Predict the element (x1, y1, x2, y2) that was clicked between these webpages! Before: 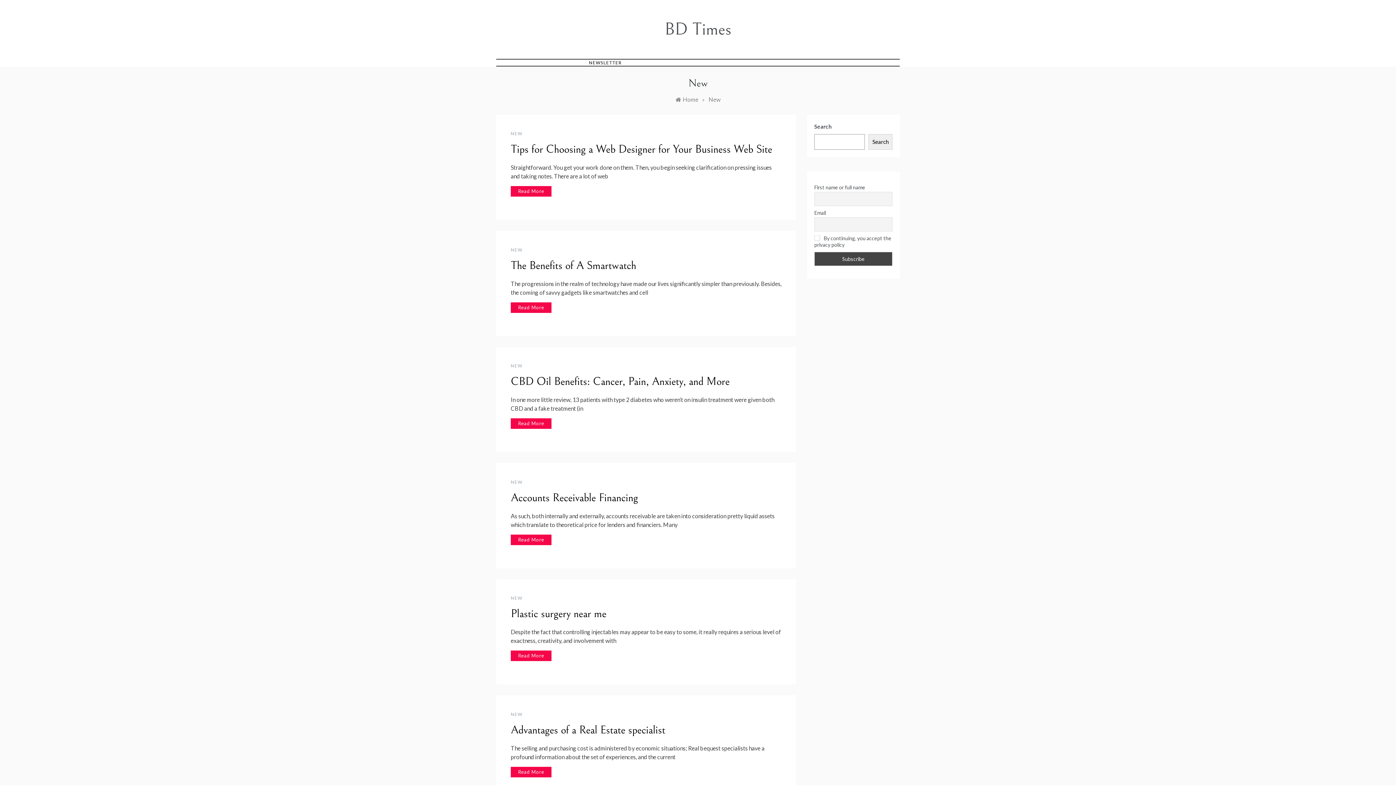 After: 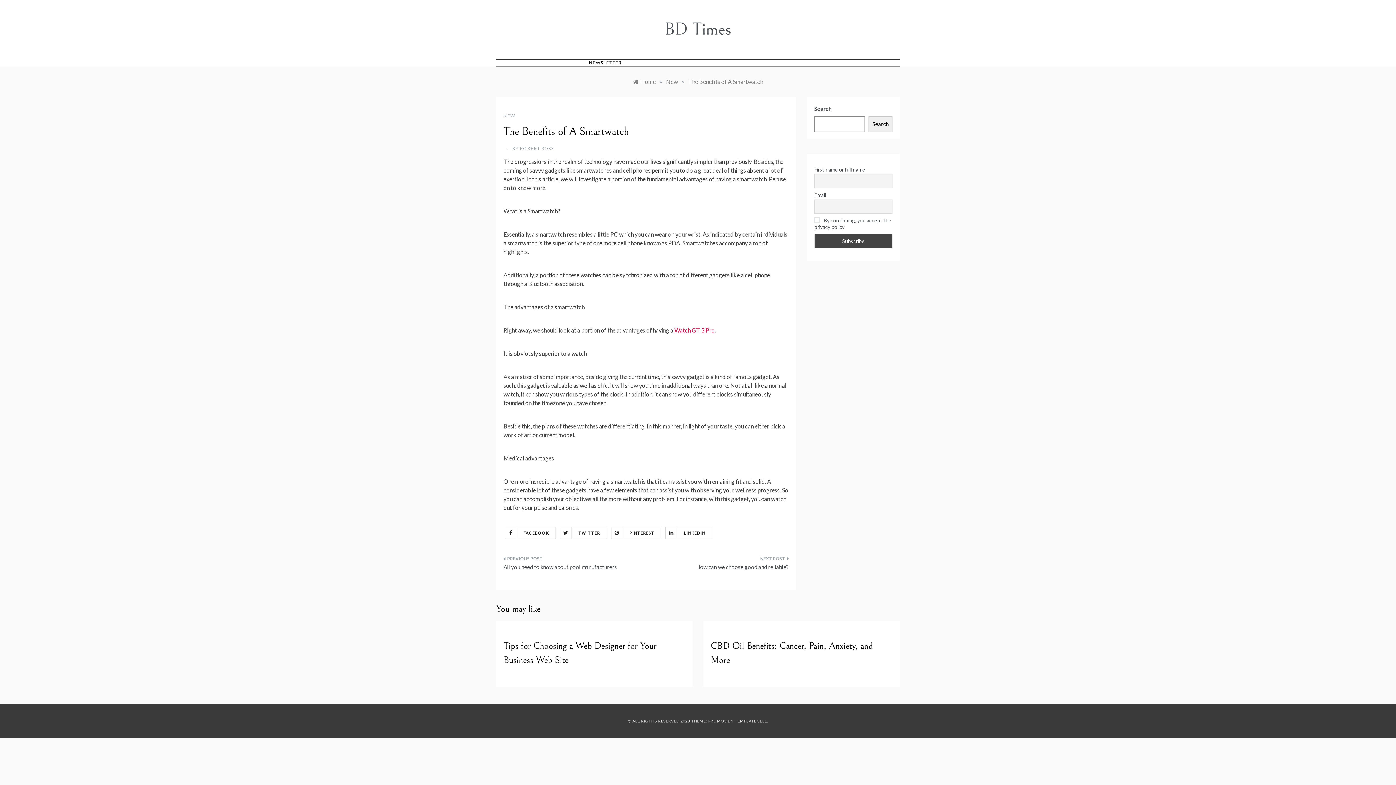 Action: bbox: (510, 302, 551, 313) label: Read More